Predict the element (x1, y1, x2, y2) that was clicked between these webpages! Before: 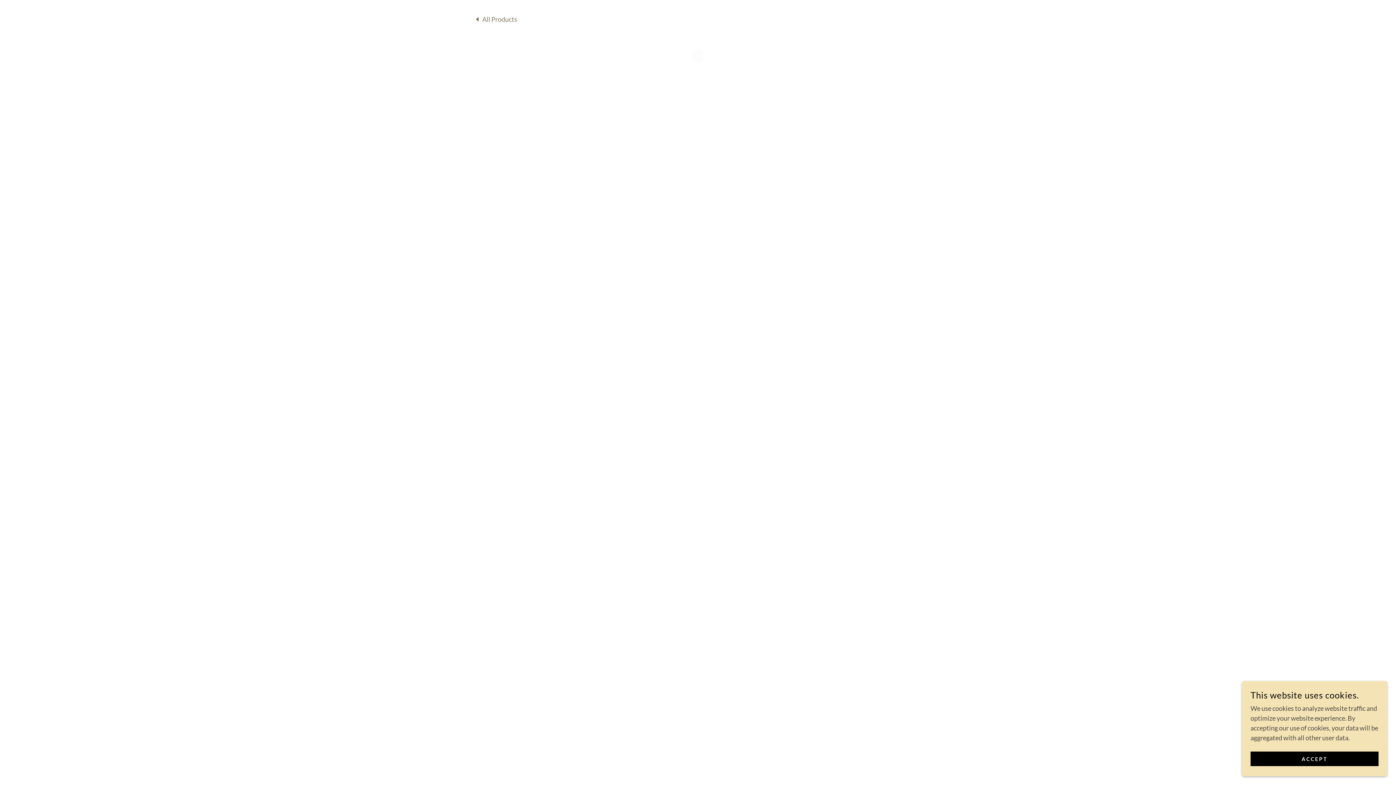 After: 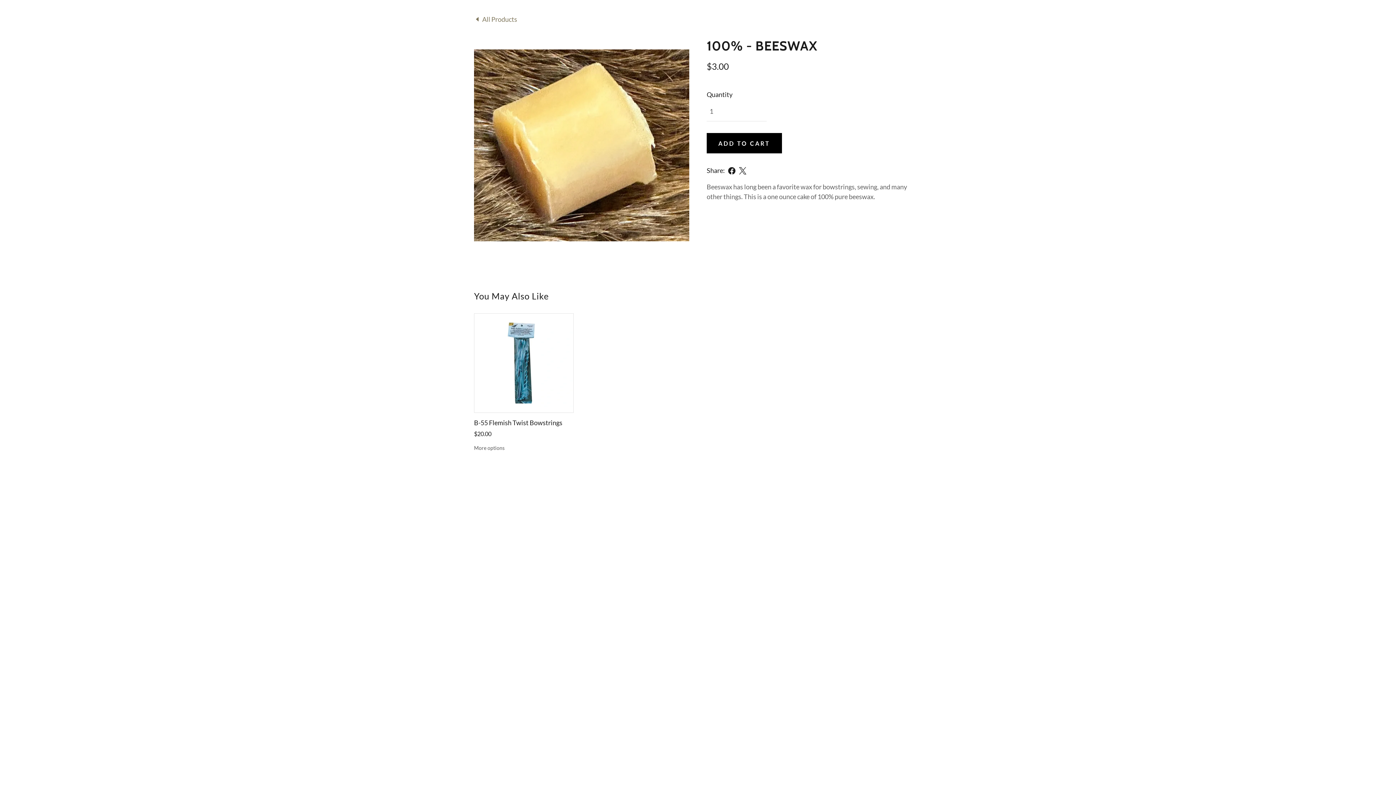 Action: label: ACCEPT bbox: (1250, 752, 1378, 766)